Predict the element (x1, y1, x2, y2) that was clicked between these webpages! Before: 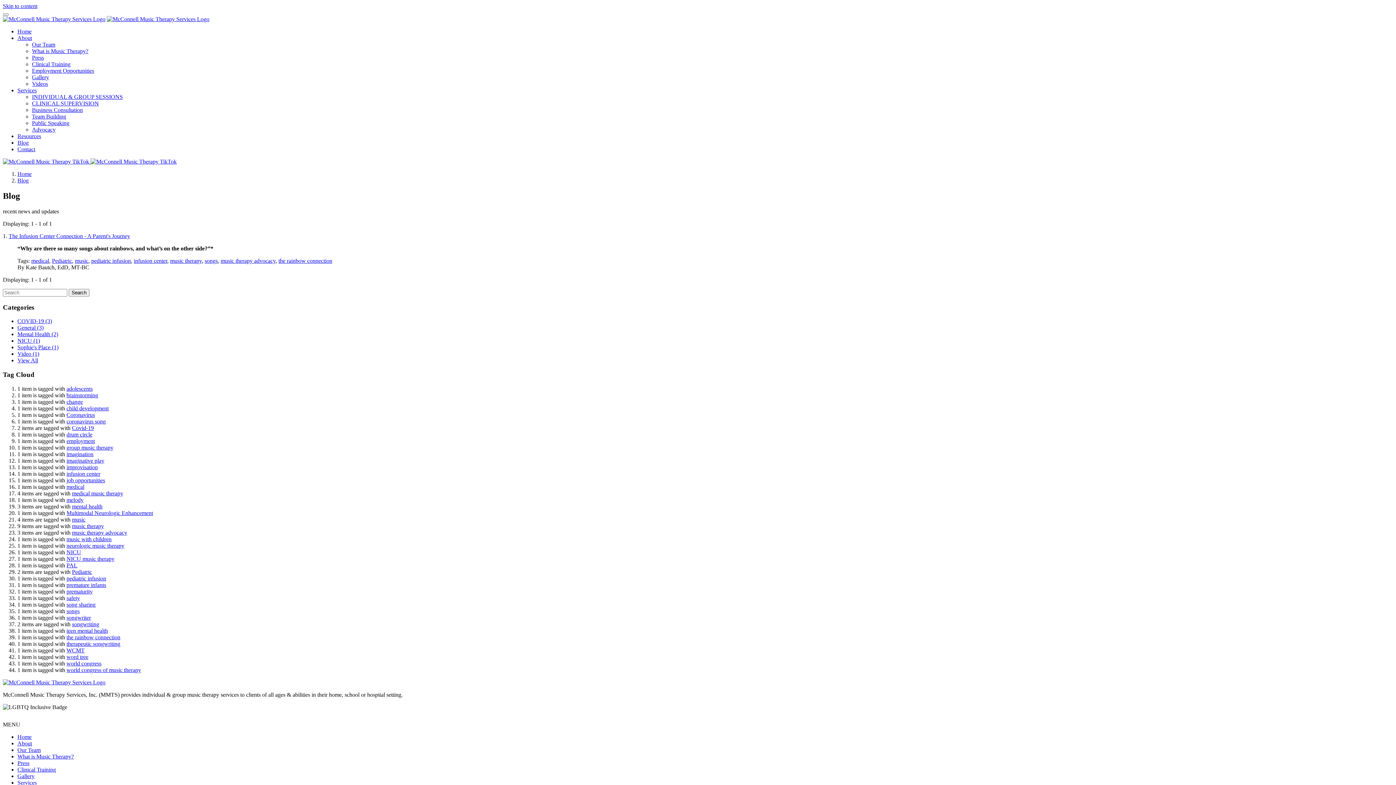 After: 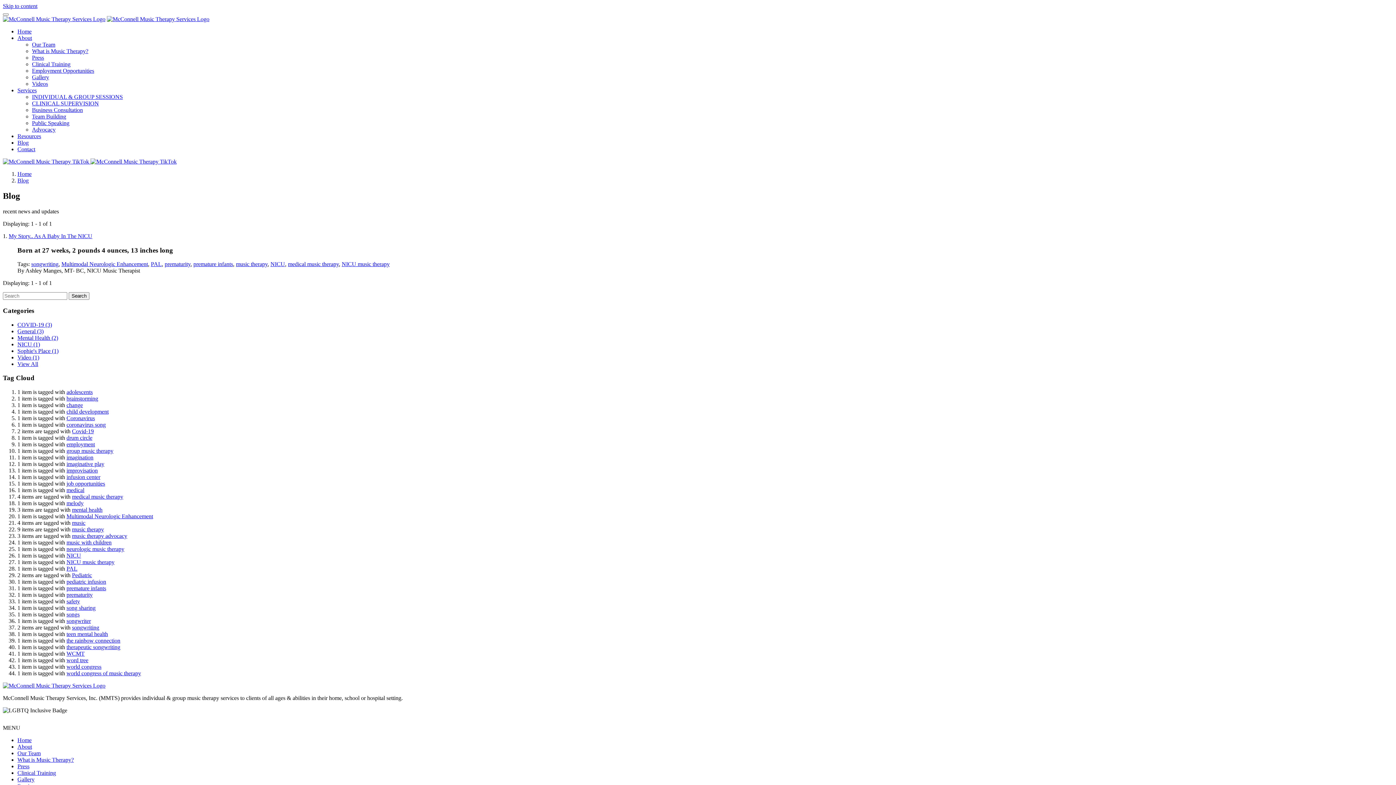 Action: label: NICU music therapy bbox: (66, 555, 114, 562)